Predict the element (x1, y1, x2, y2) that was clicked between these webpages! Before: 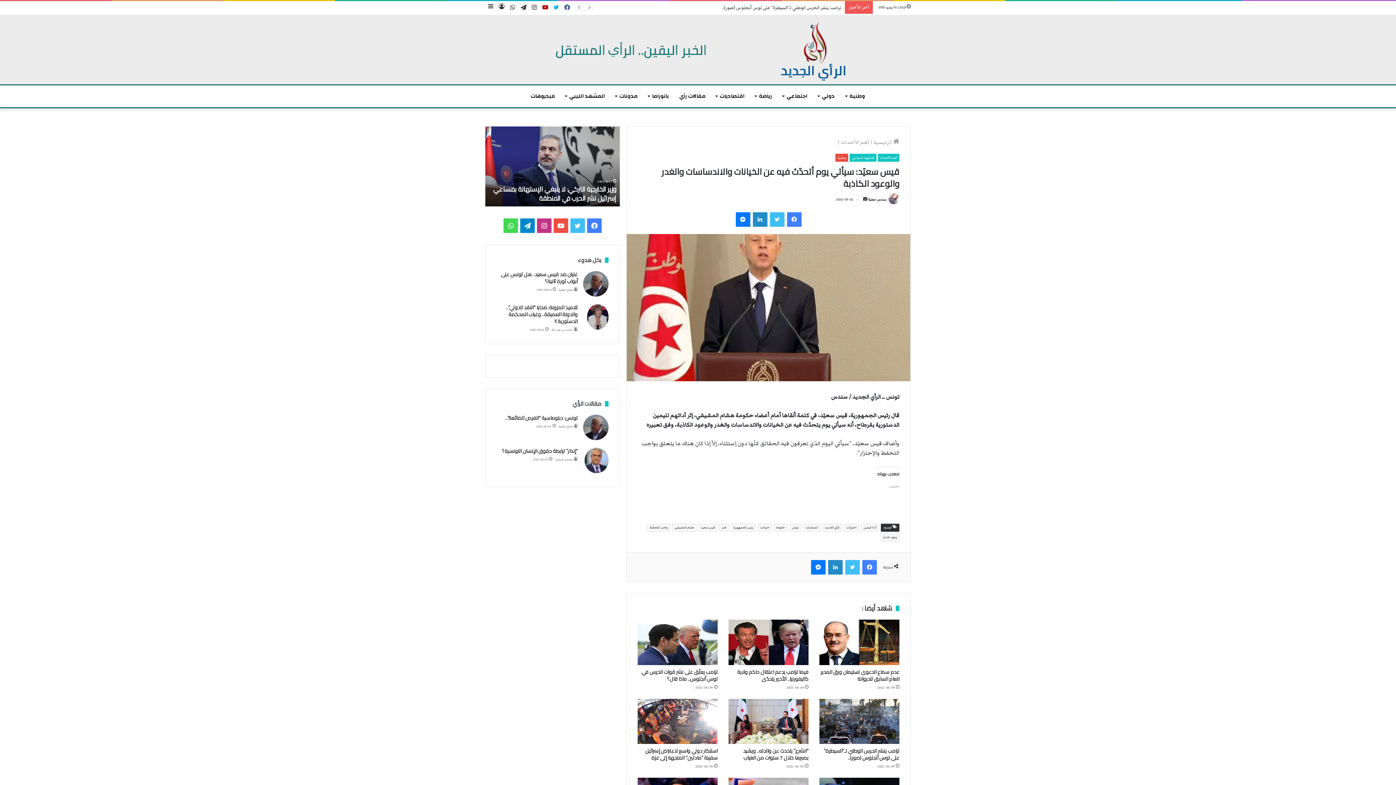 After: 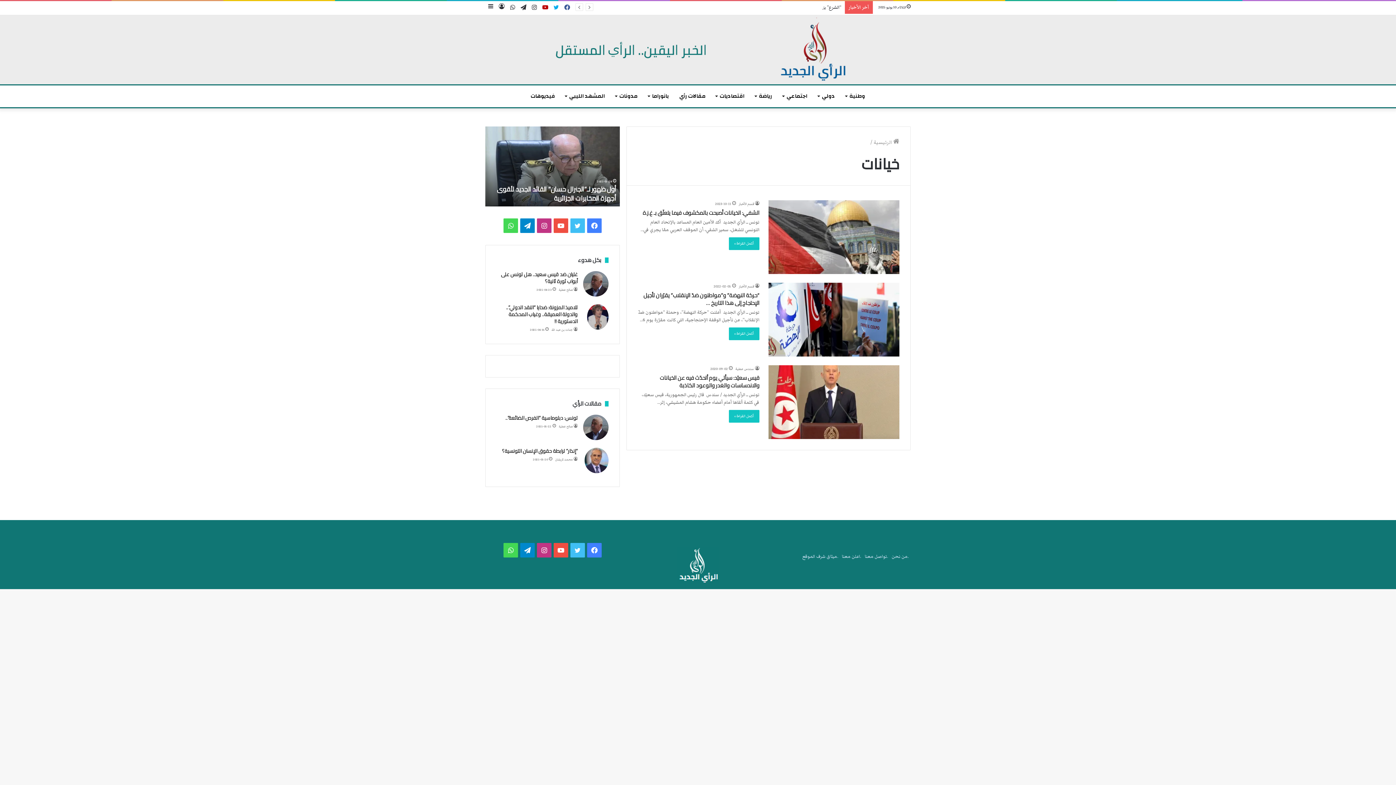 Action: bbox: (757, 524, 772, 532) label: خيانات